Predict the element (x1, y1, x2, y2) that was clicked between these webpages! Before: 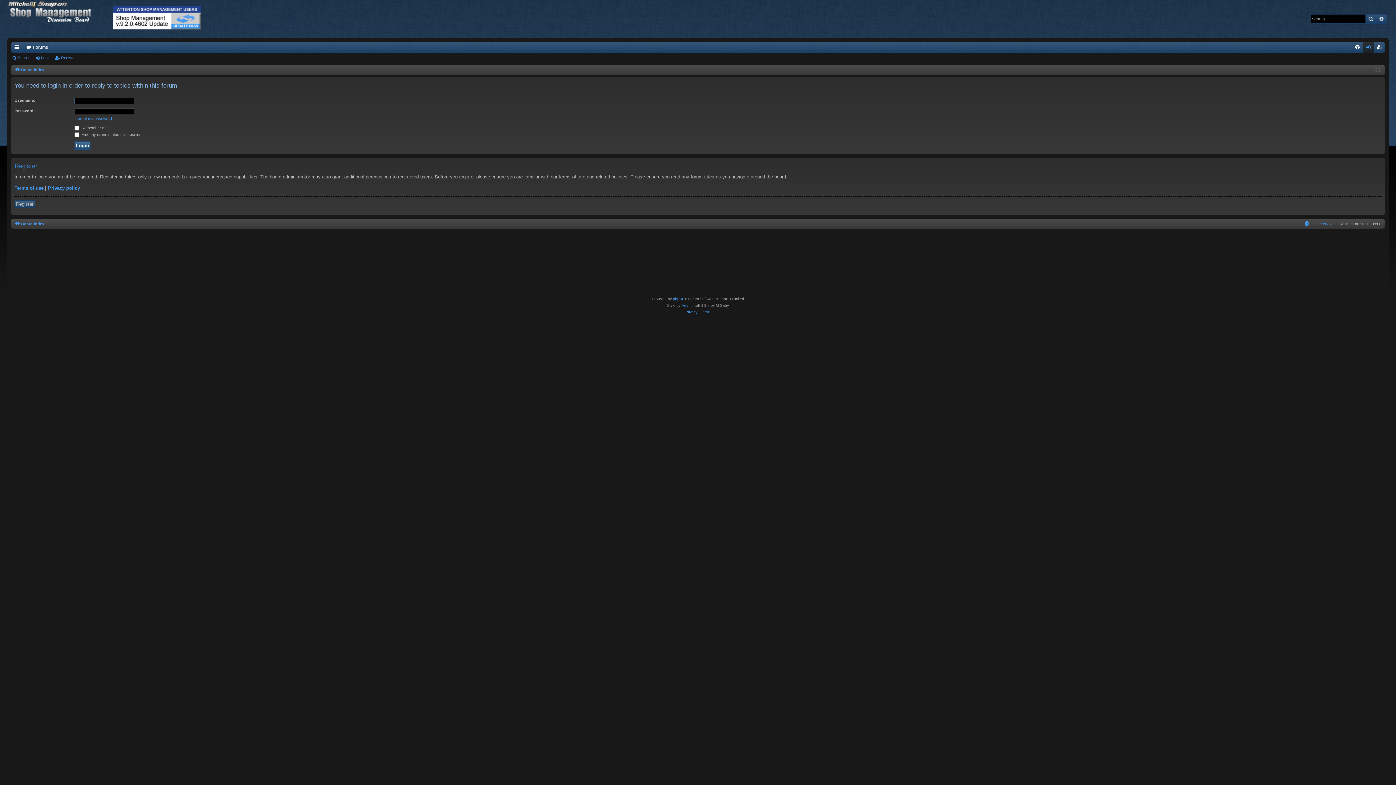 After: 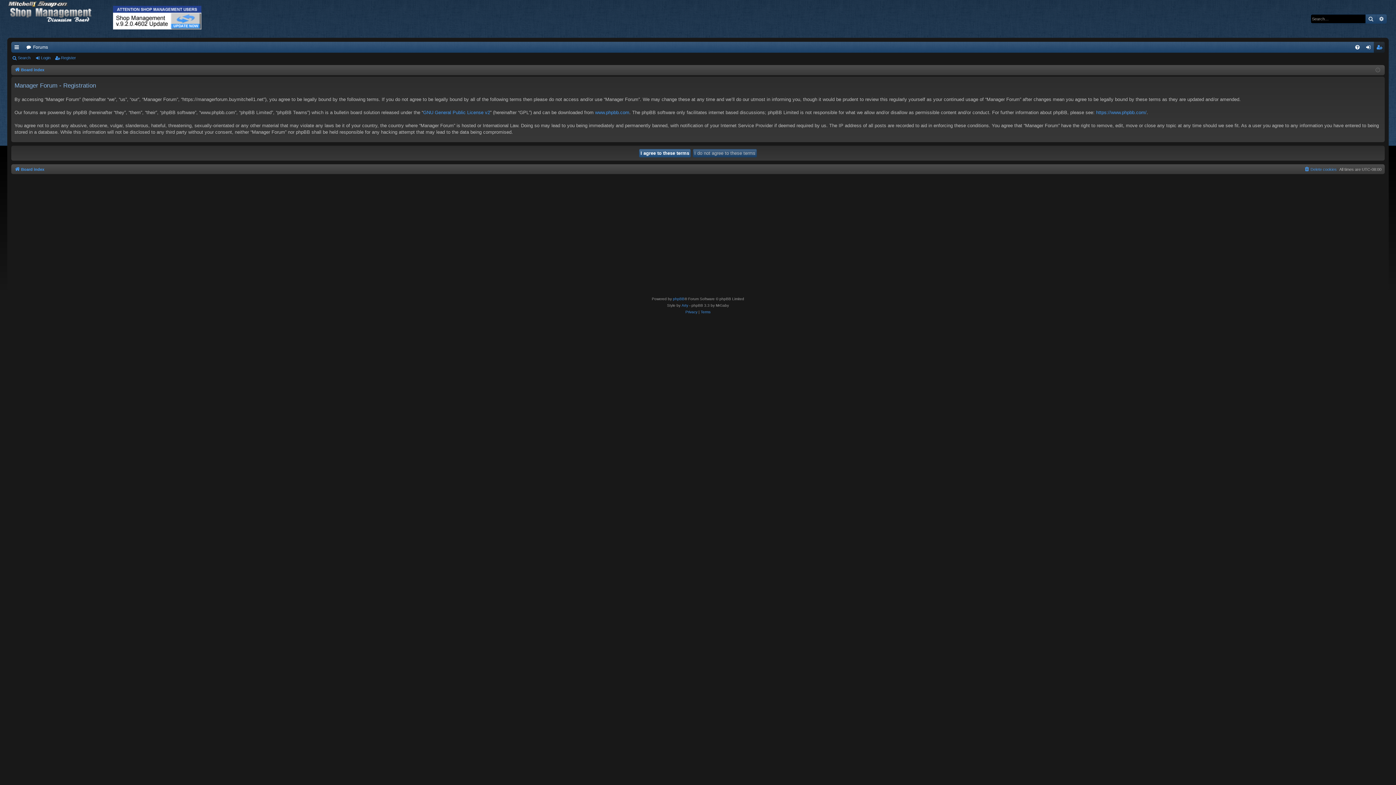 Action: bbox: (1374, 41, 1385, 52) label: Register